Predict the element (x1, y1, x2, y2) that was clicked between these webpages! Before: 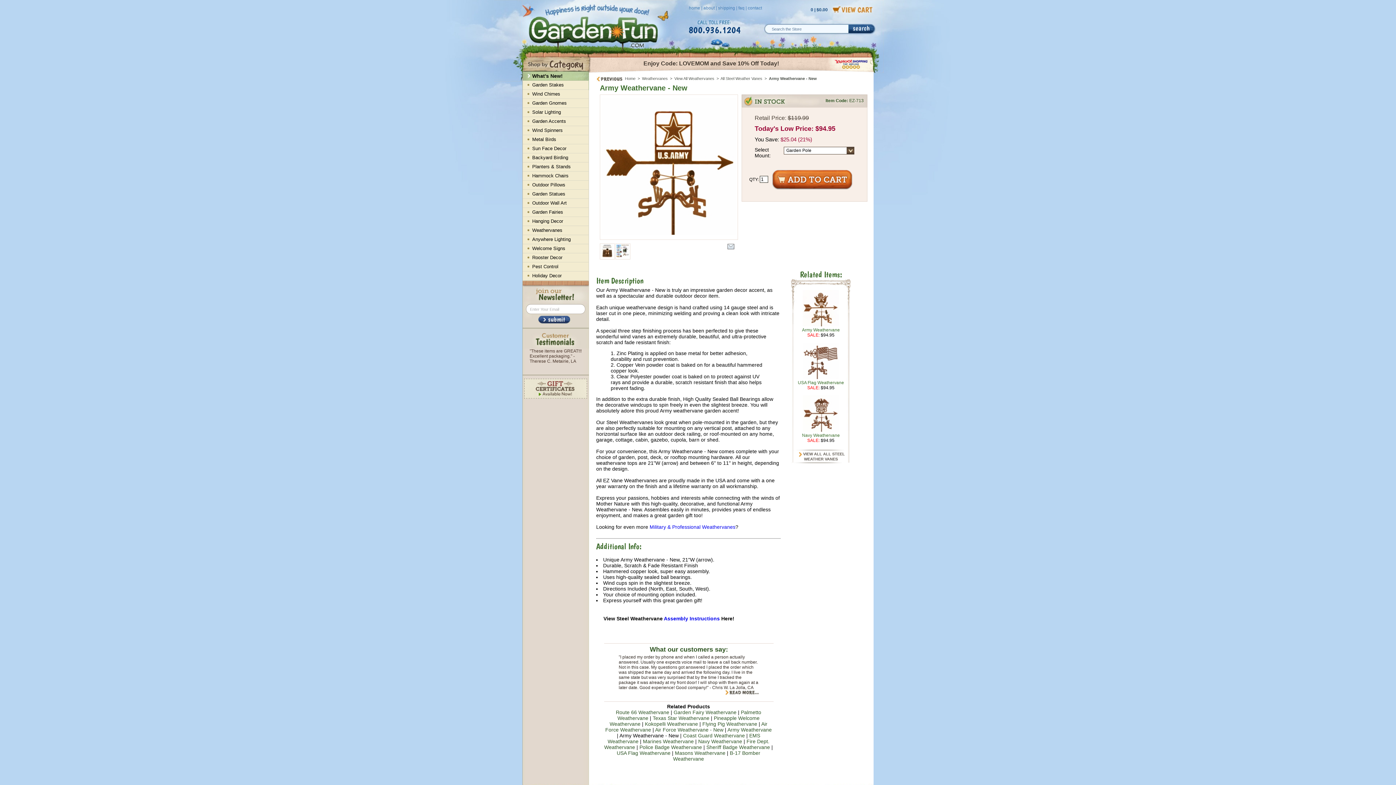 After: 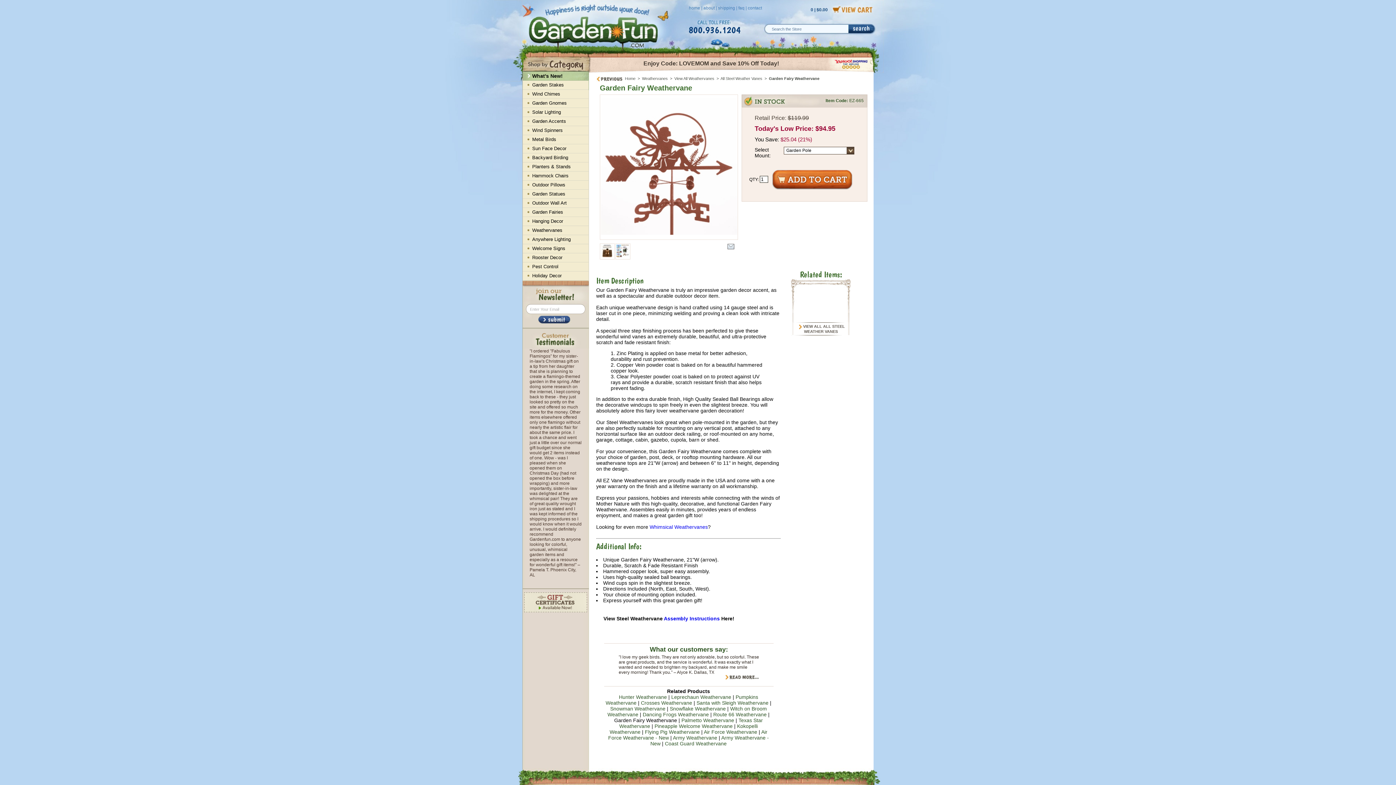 Action: label: Garden Fairy Weathervane bbox: (673, 709, 736, 715)